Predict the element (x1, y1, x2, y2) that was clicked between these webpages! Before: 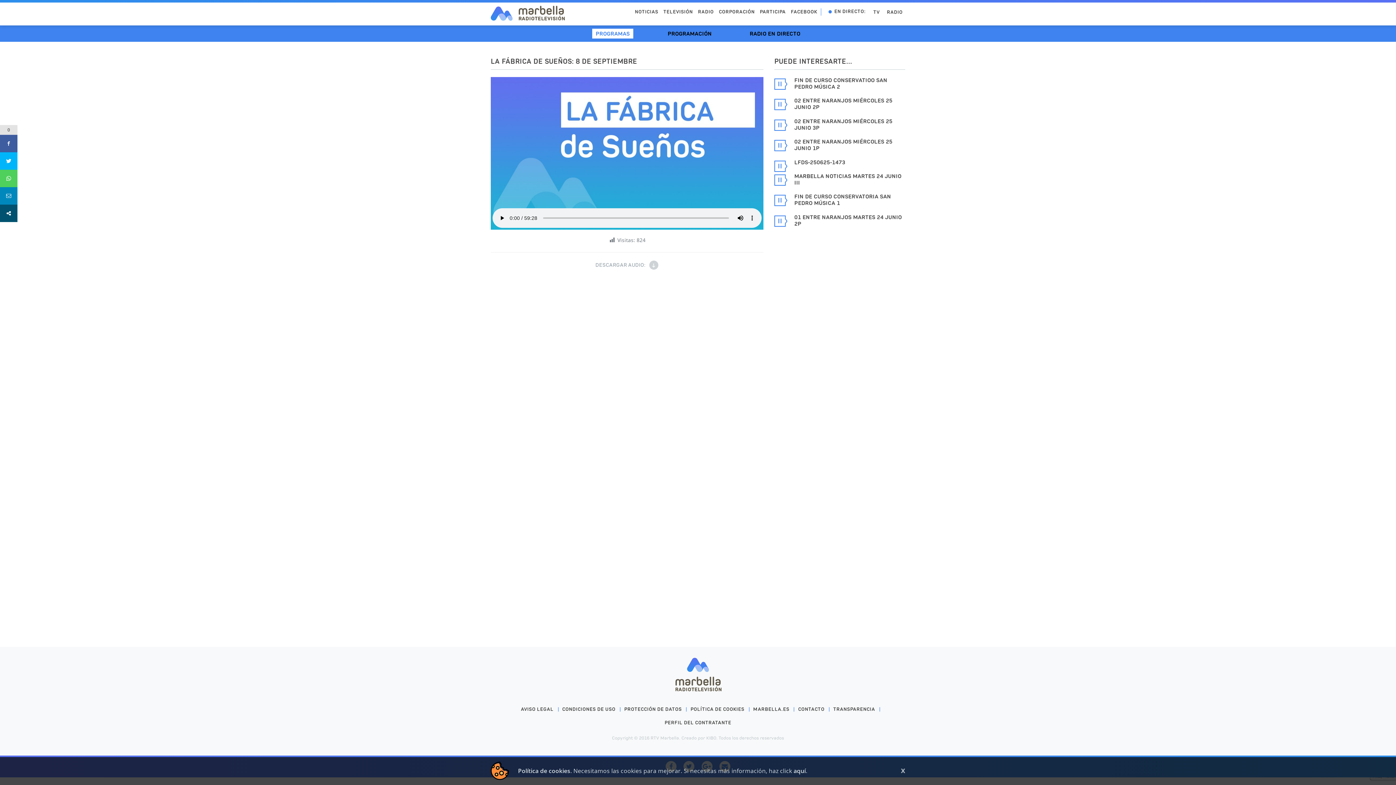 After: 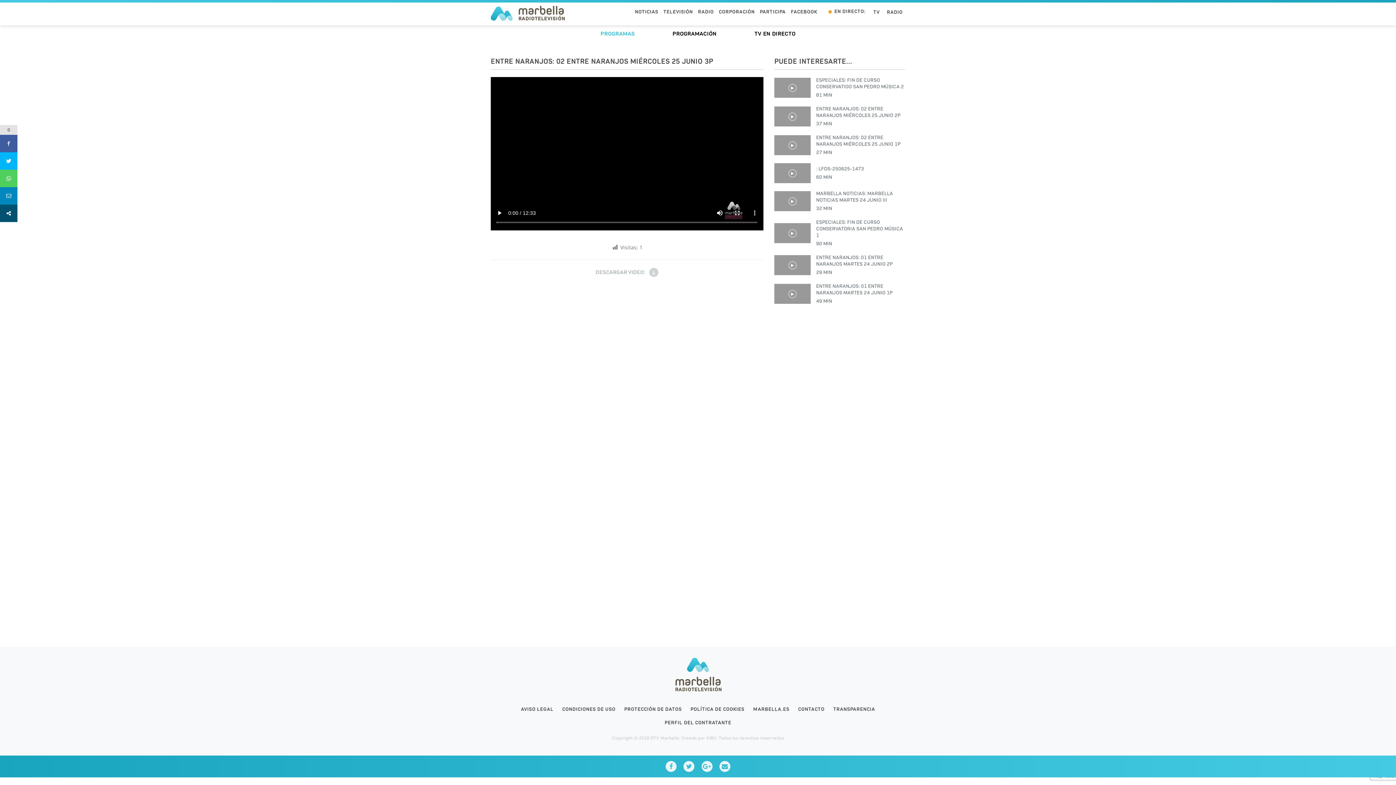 Action: label: 02 ENTRE NARANJOS MIÉRCOLES 25 JUNIO 3P bbox: (774, 118, 905, 131)